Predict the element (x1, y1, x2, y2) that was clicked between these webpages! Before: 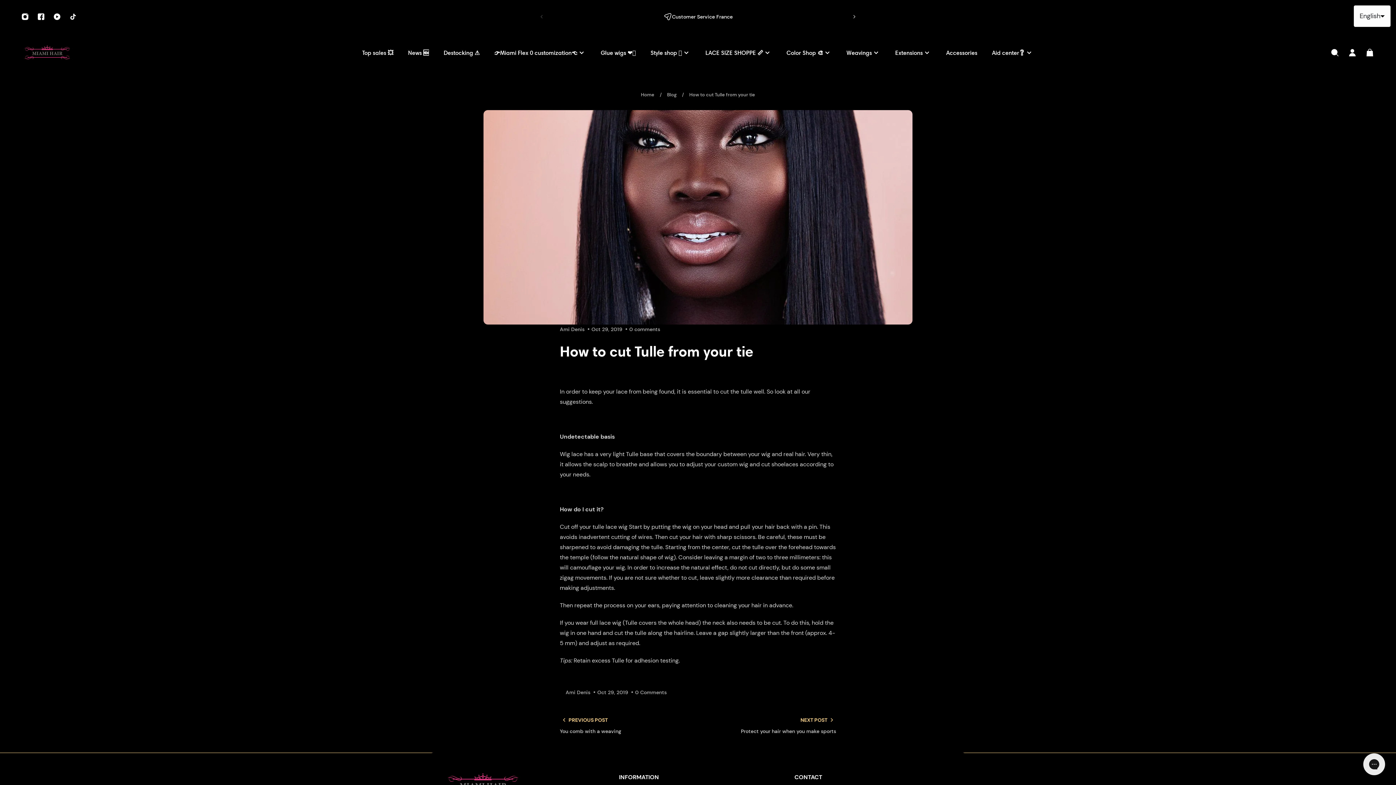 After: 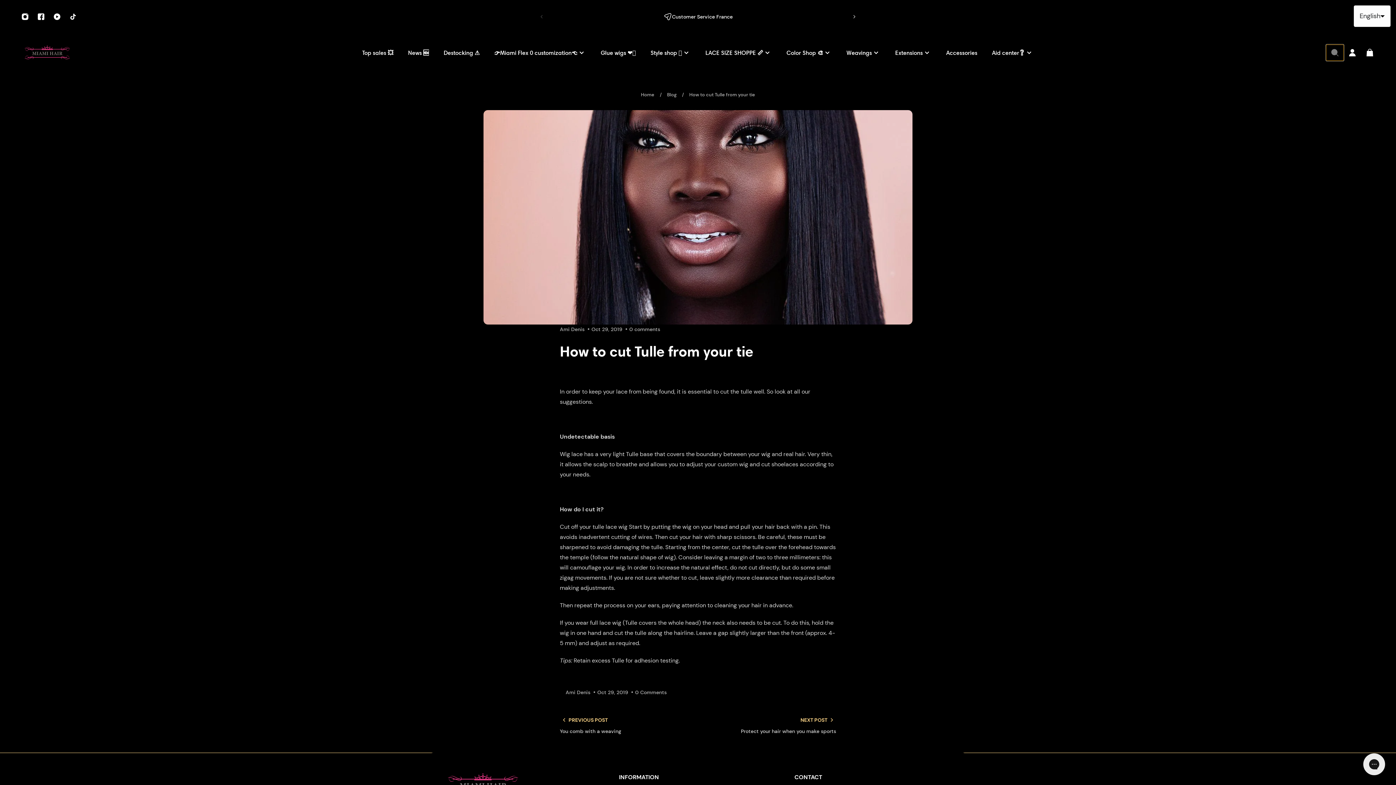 Action: bbox: (1326, 44, 1343, 60) label: Search drawer